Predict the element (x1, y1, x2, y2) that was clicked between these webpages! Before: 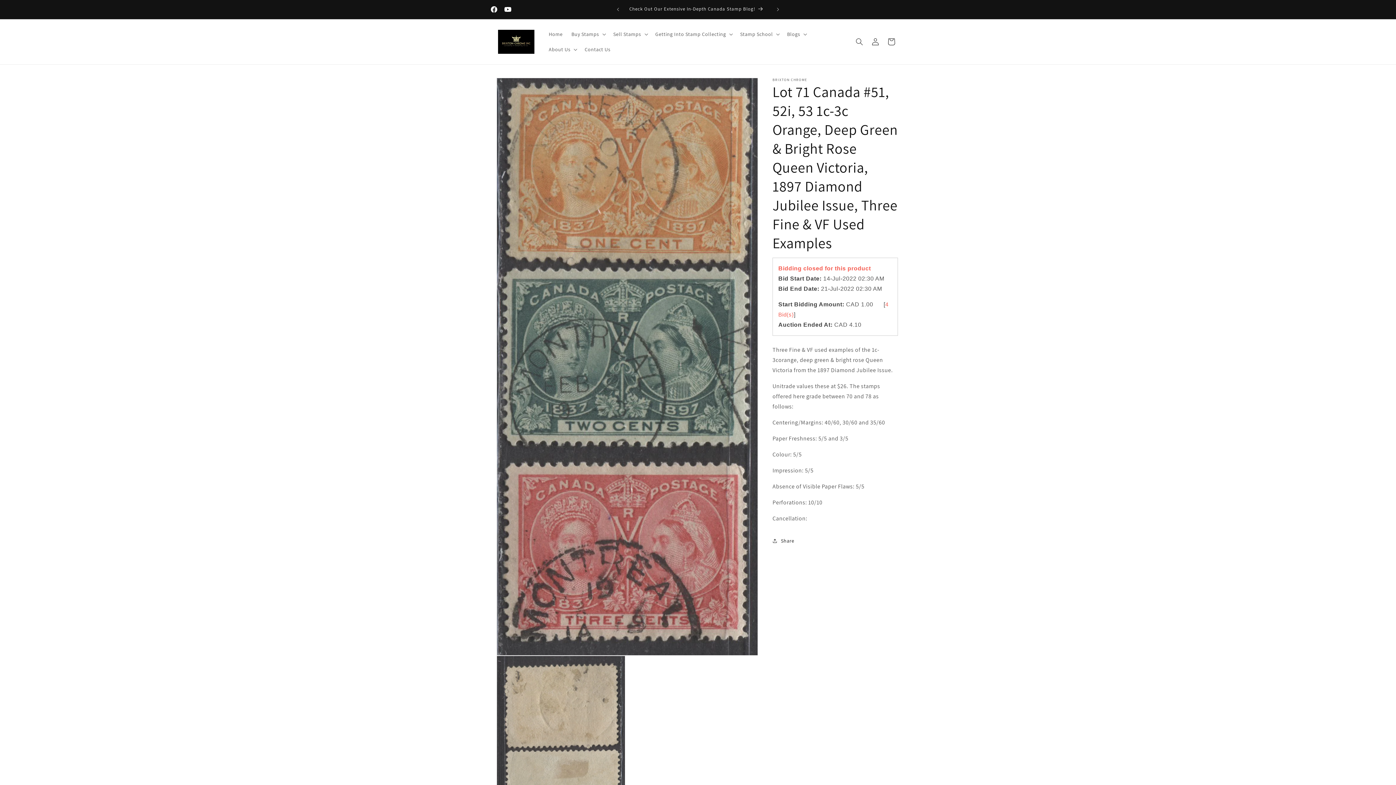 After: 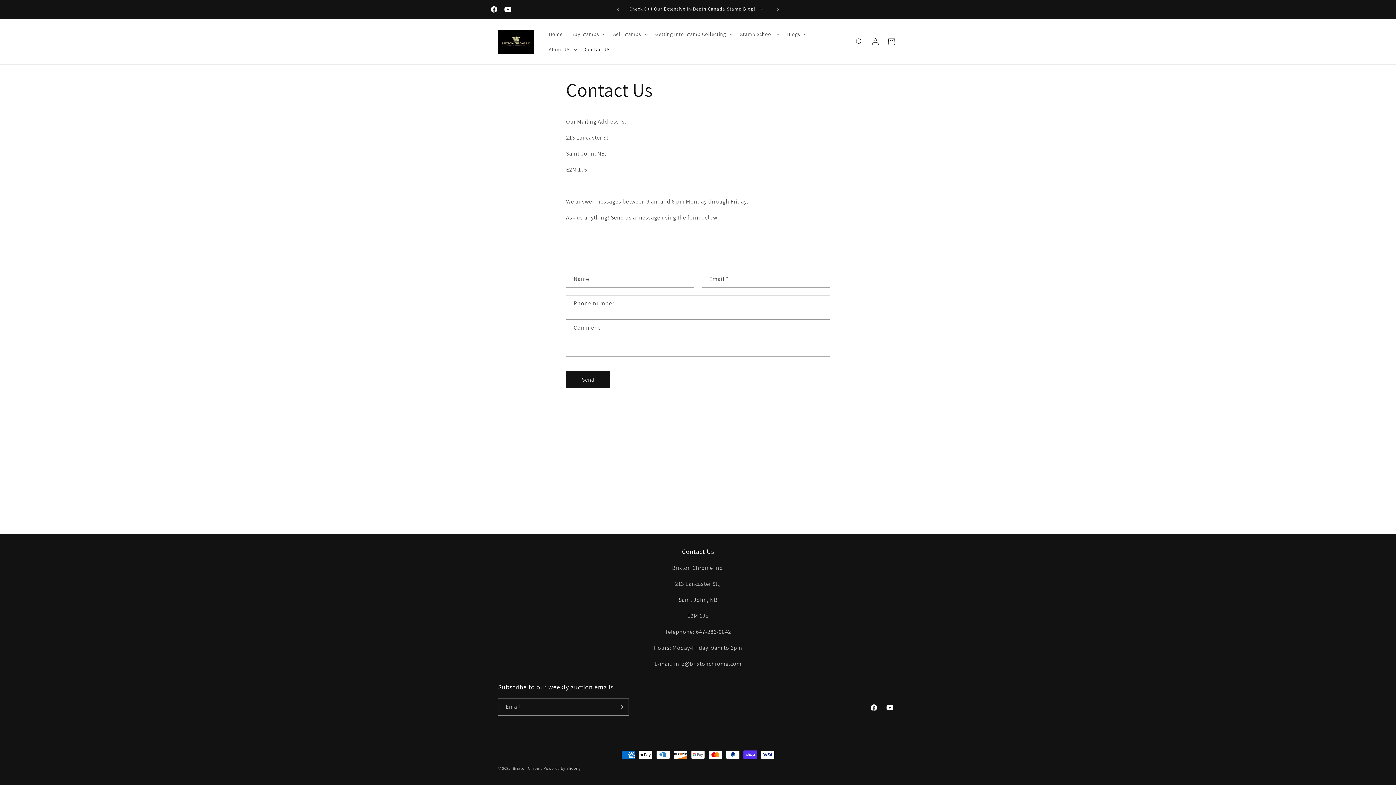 Action: bbox: (580, 41, 615, 57) label: Contact Us